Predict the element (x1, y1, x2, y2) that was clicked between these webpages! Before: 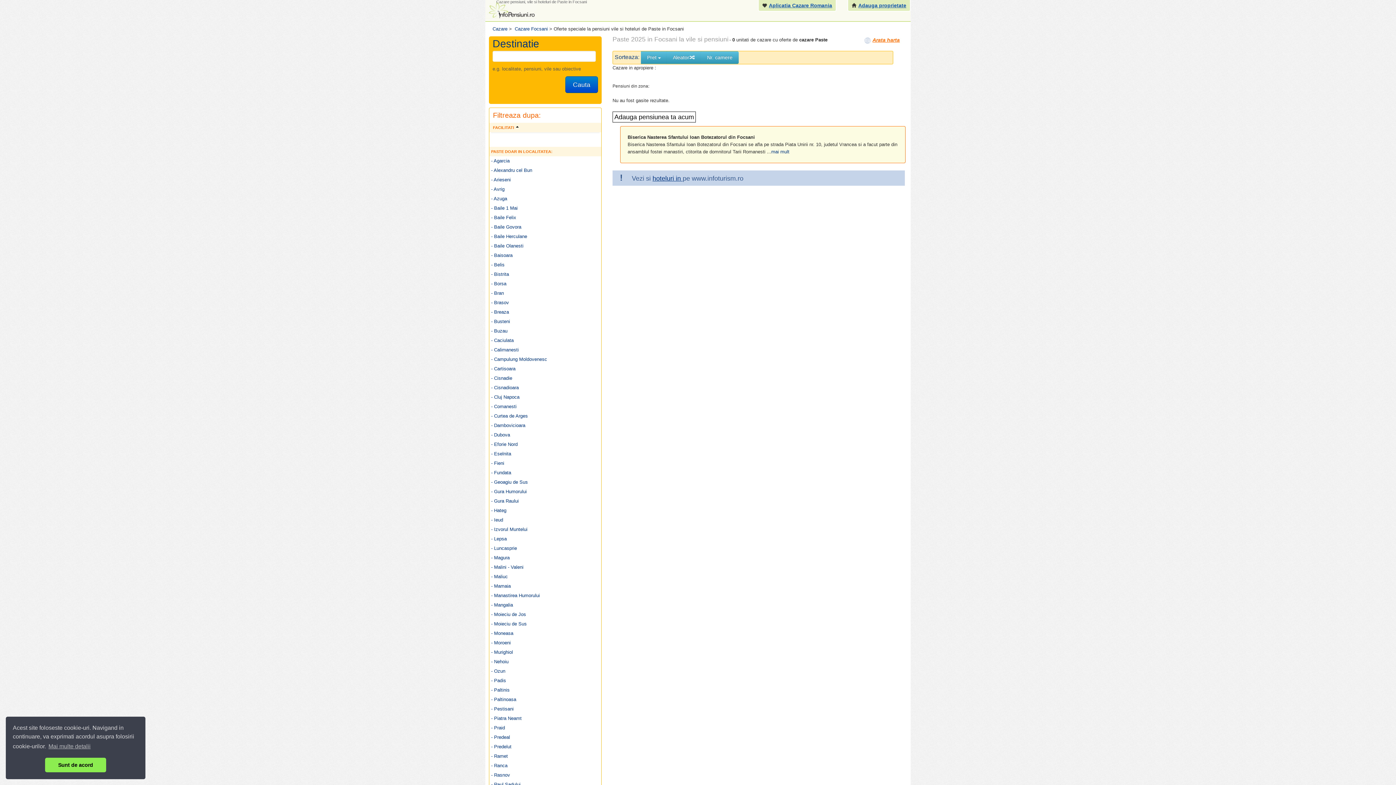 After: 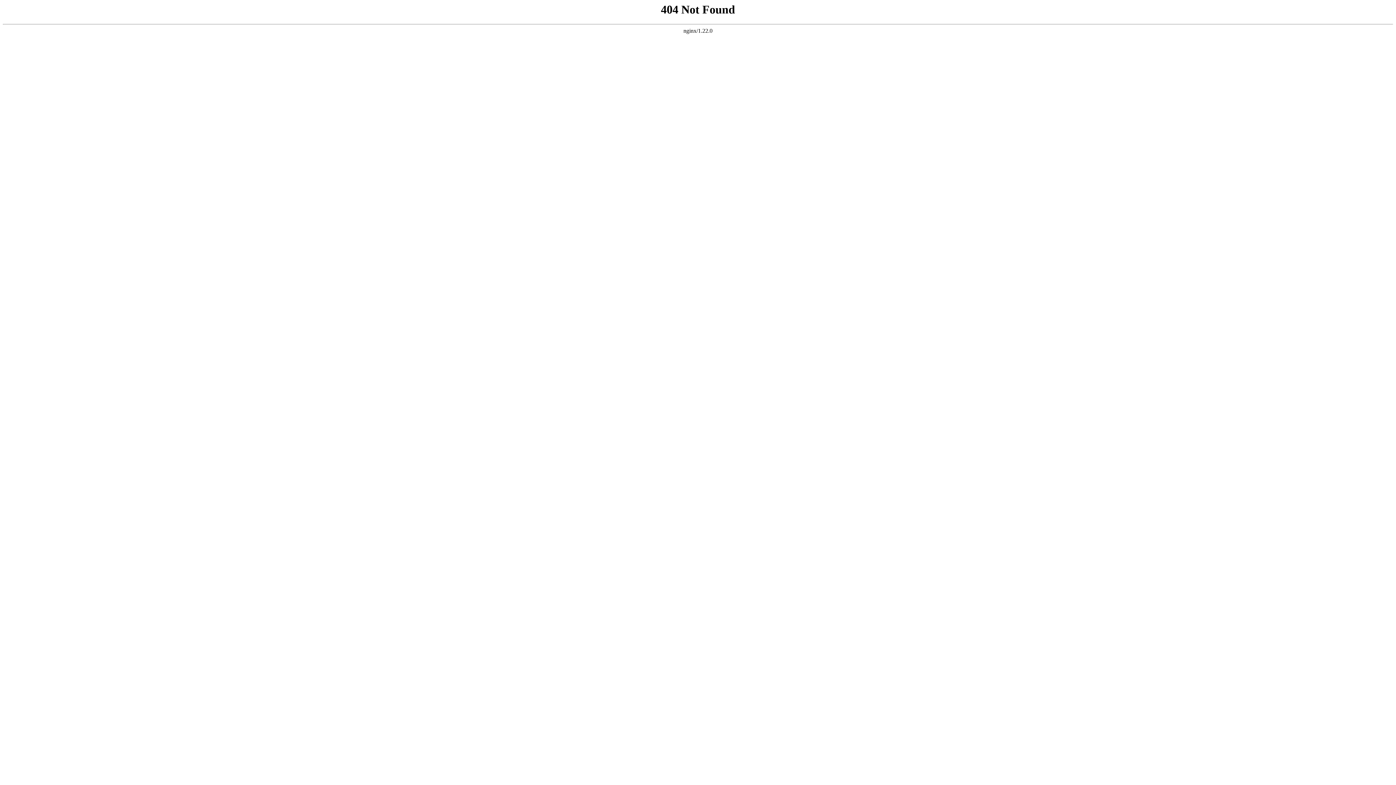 Action: bbox: (485, 260, 605, 269) label: - Belis